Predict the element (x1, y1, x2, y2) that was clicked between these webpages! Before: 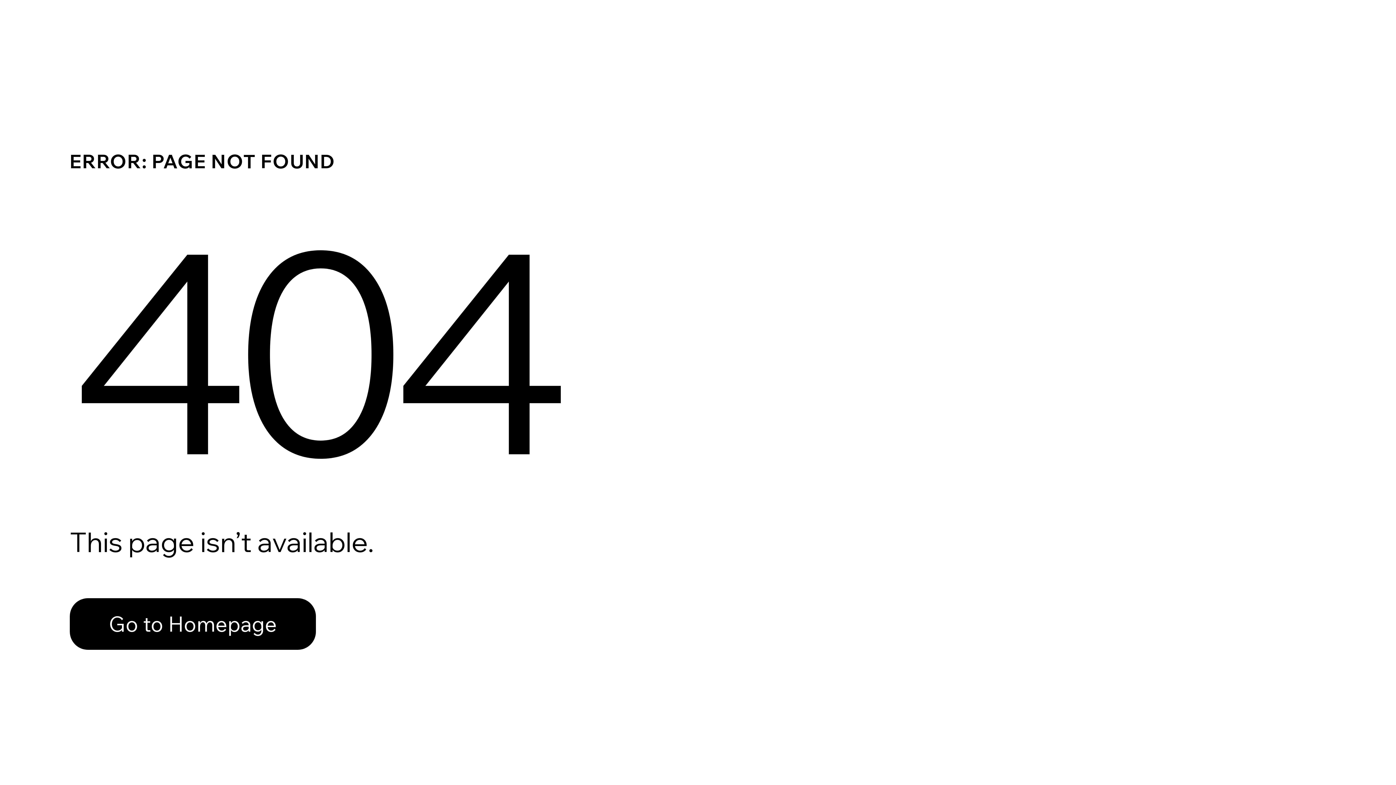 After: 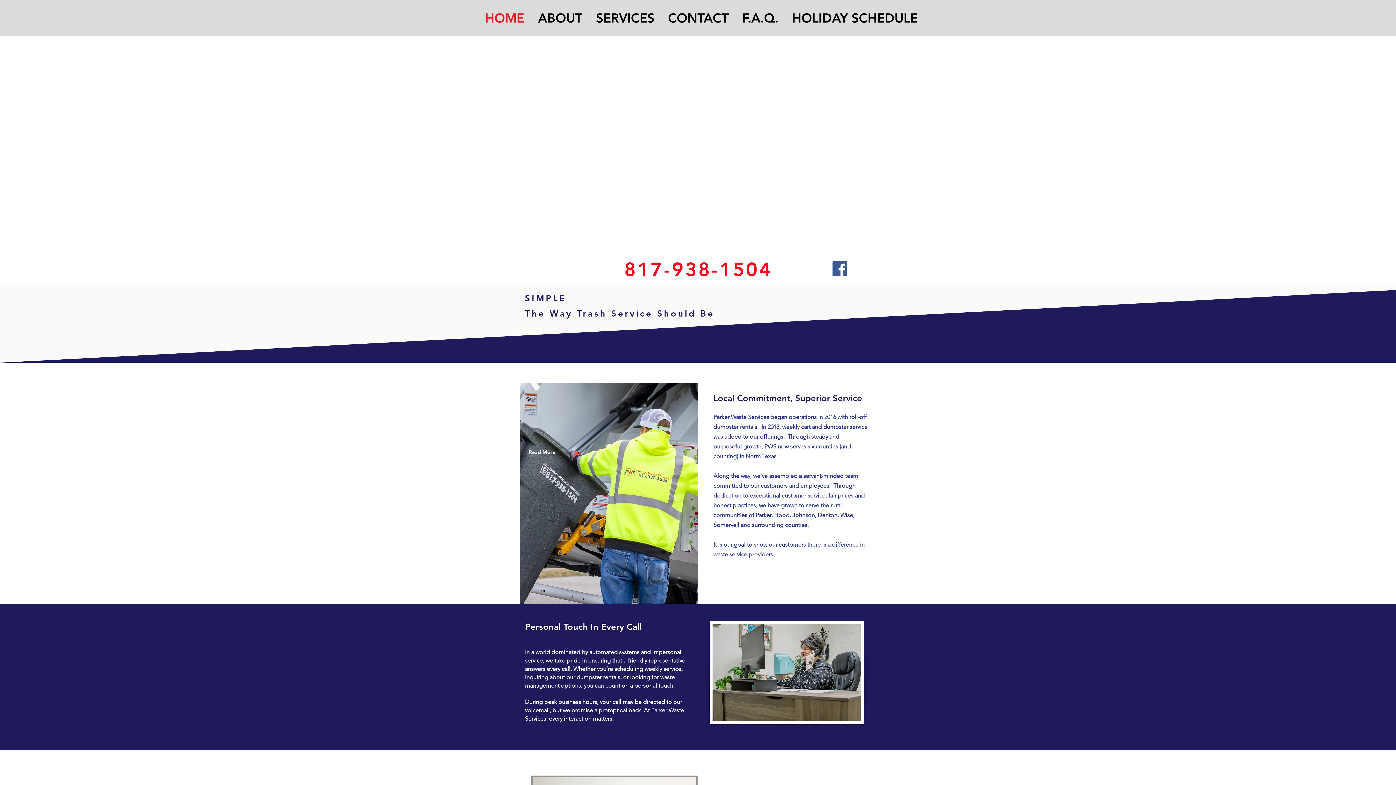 Action: bbox: (69, 598, 316, 650) label: Go to Homepage